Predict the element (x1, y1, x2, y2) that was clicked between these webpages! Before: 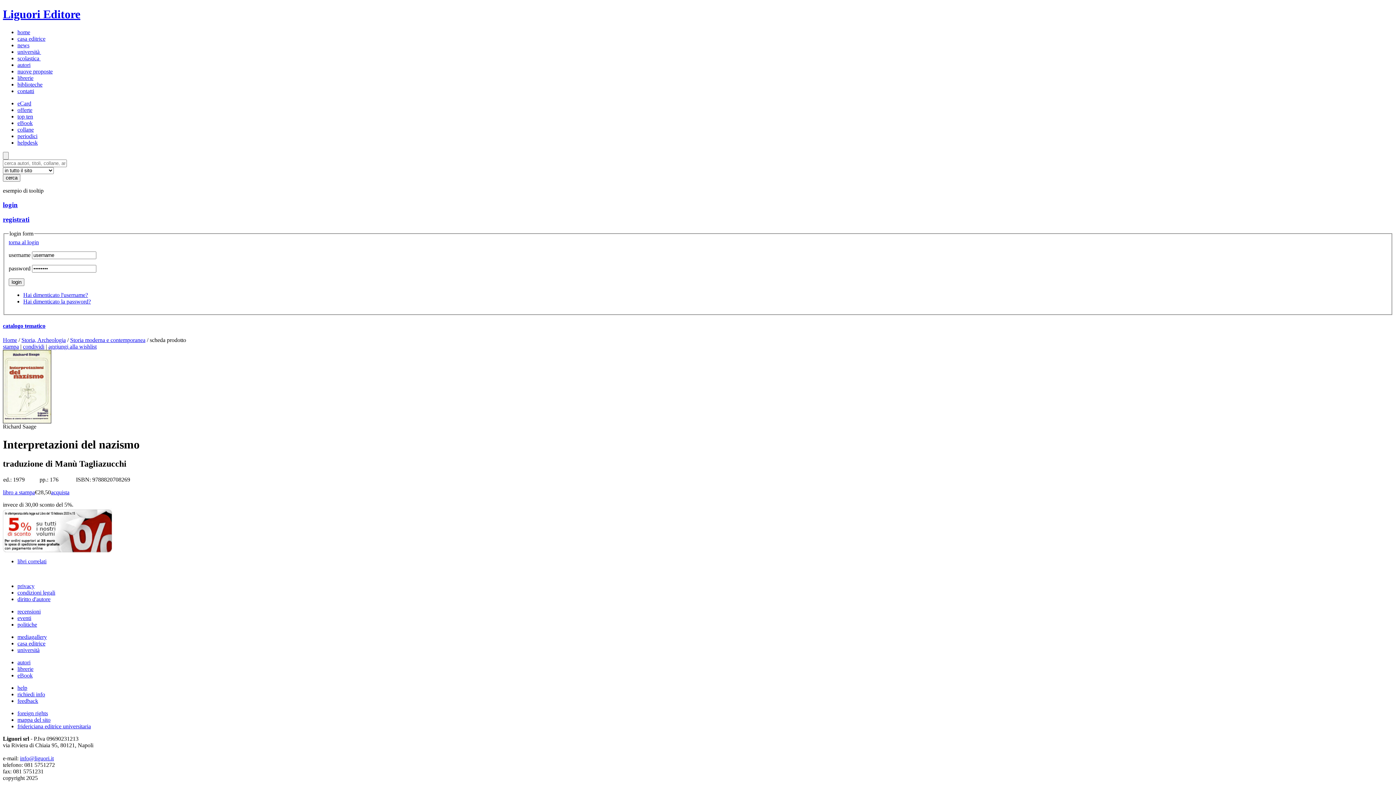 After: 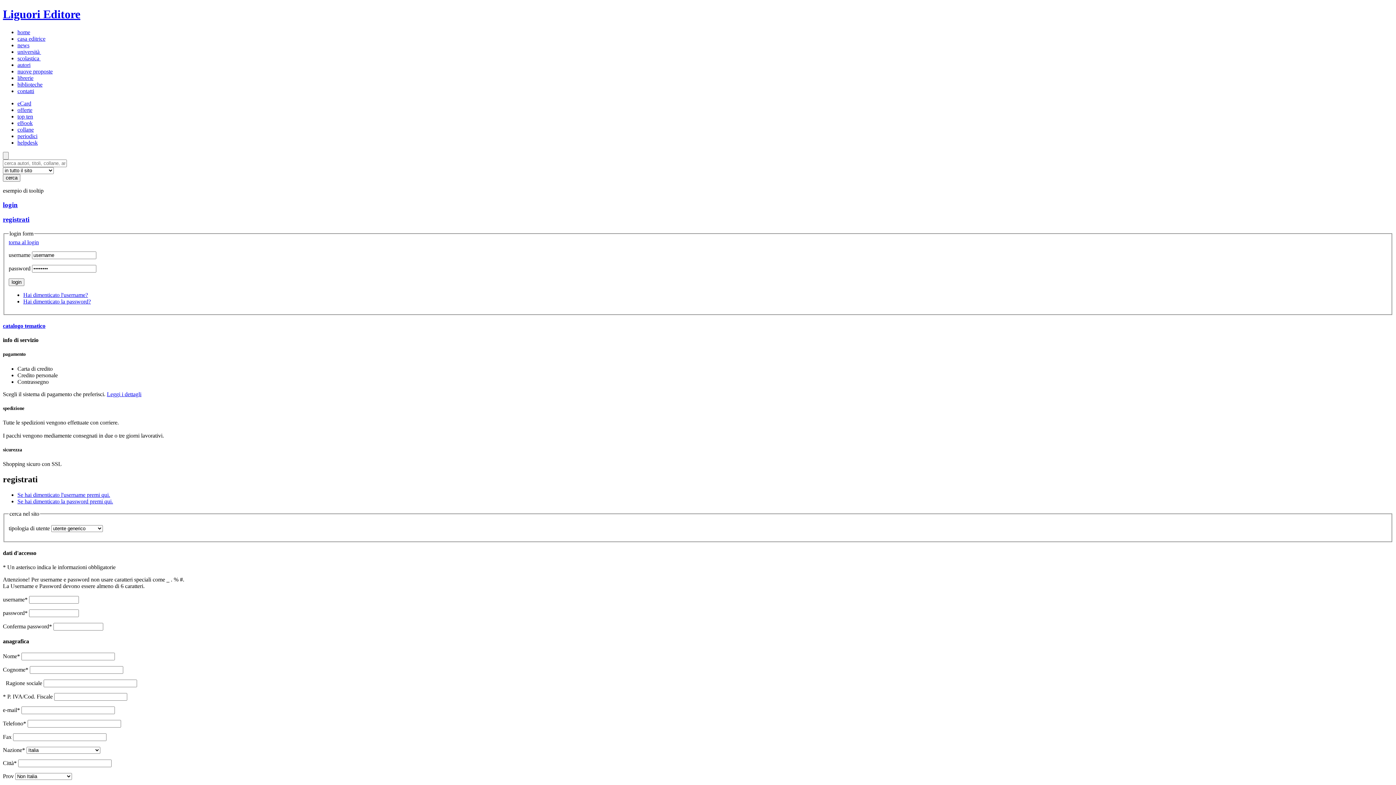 Action: bbox: (2, 215, 29, 223) label: registrati